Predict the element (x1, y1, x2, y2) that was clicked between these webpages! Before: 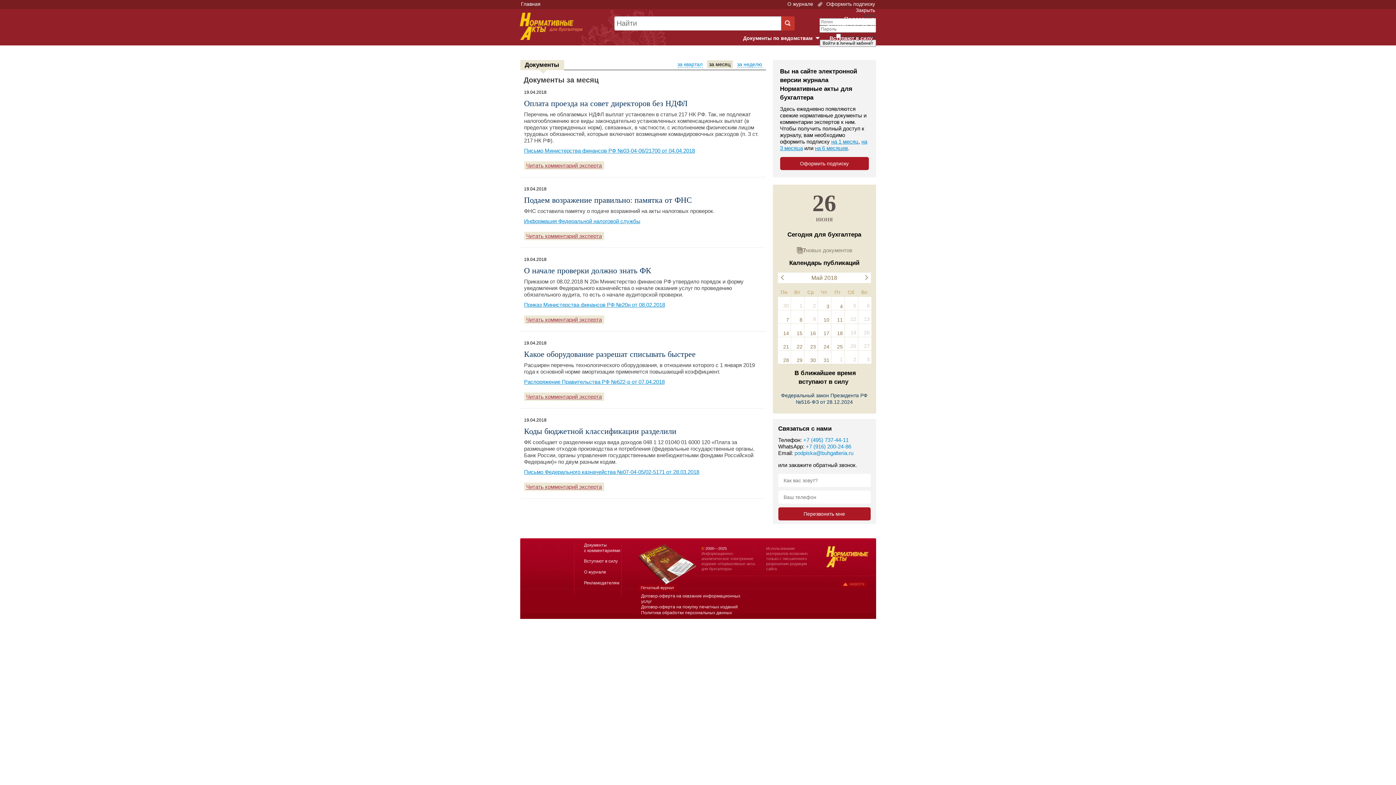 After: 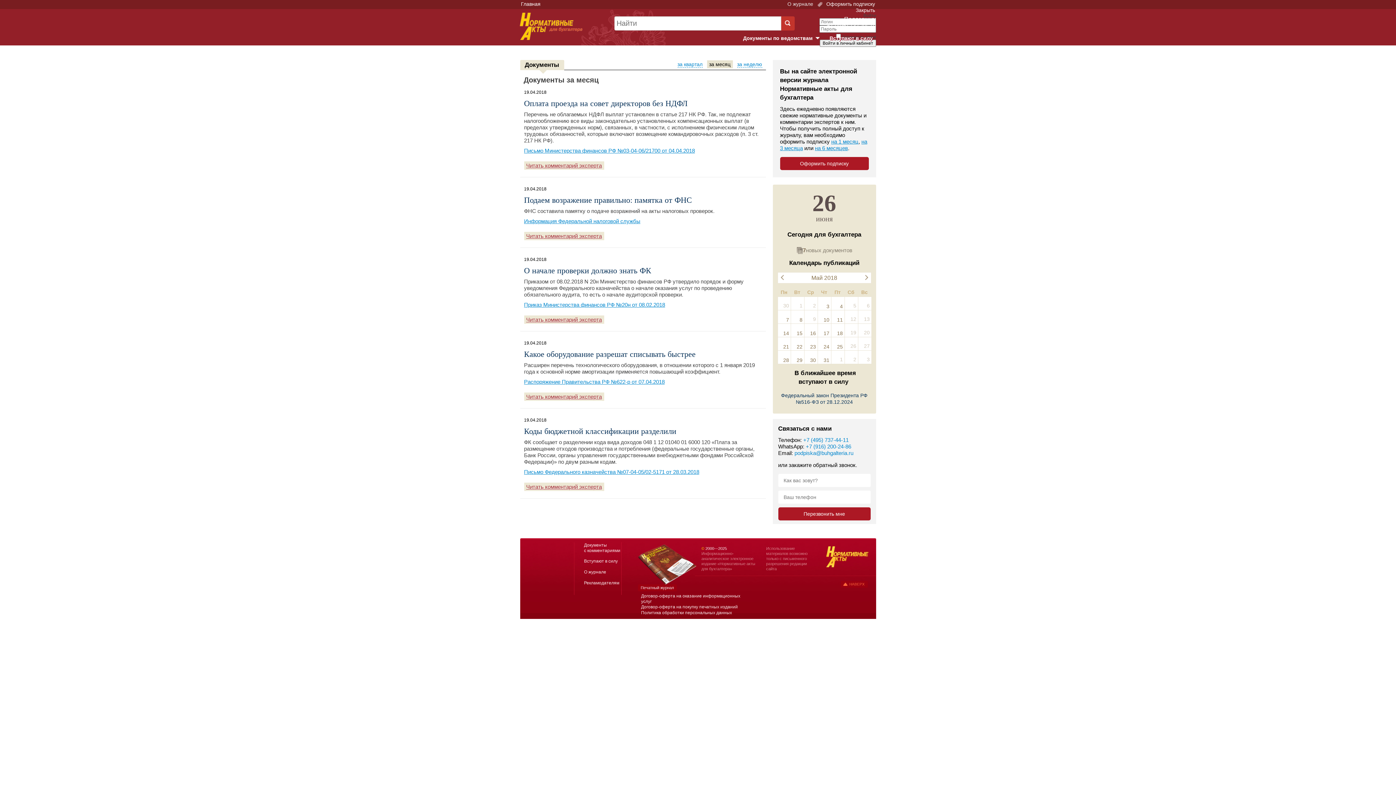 Action: bbox: (786, 0, 814, 8) label: О журнале